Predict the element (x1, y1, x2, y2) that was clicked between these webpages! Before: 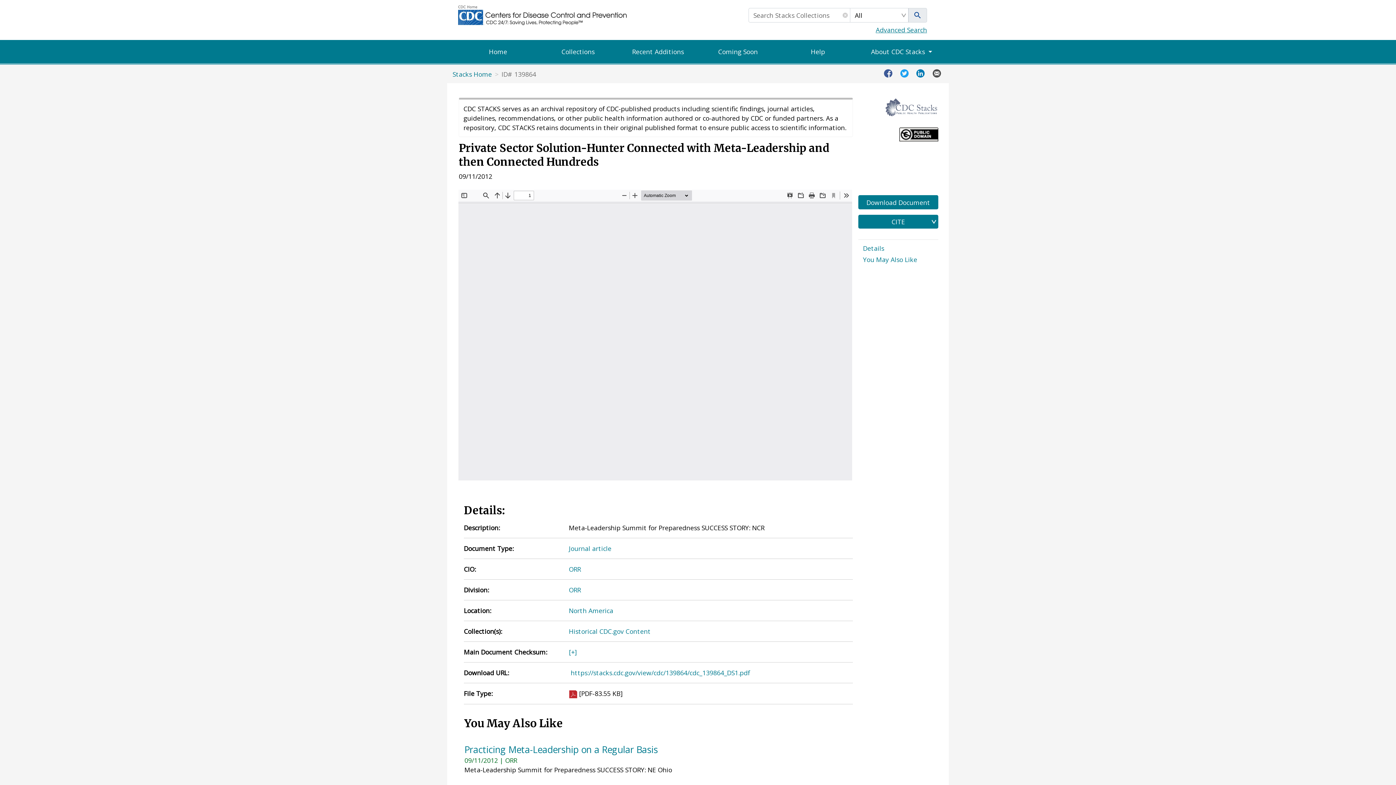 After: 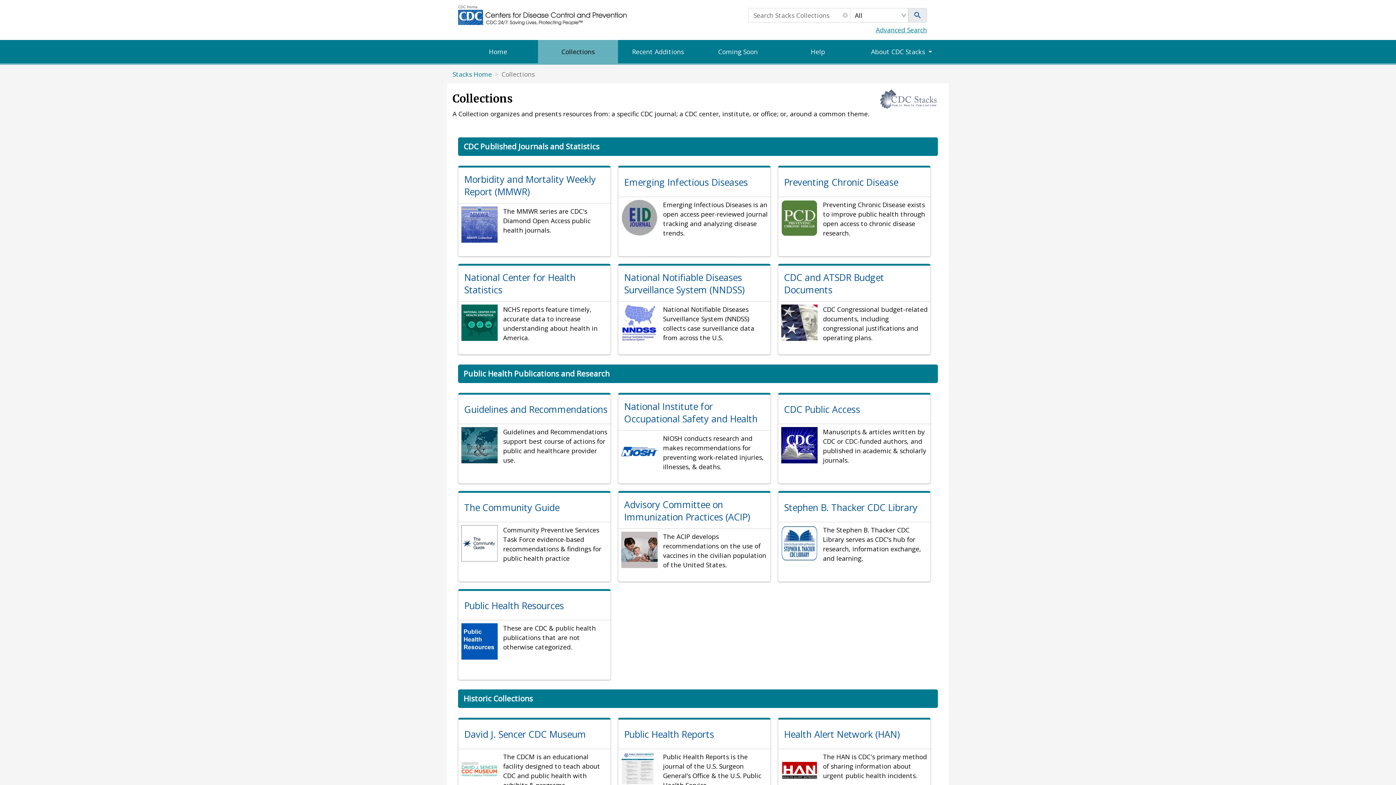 Action: bbox: (908, 8, 927, 22)